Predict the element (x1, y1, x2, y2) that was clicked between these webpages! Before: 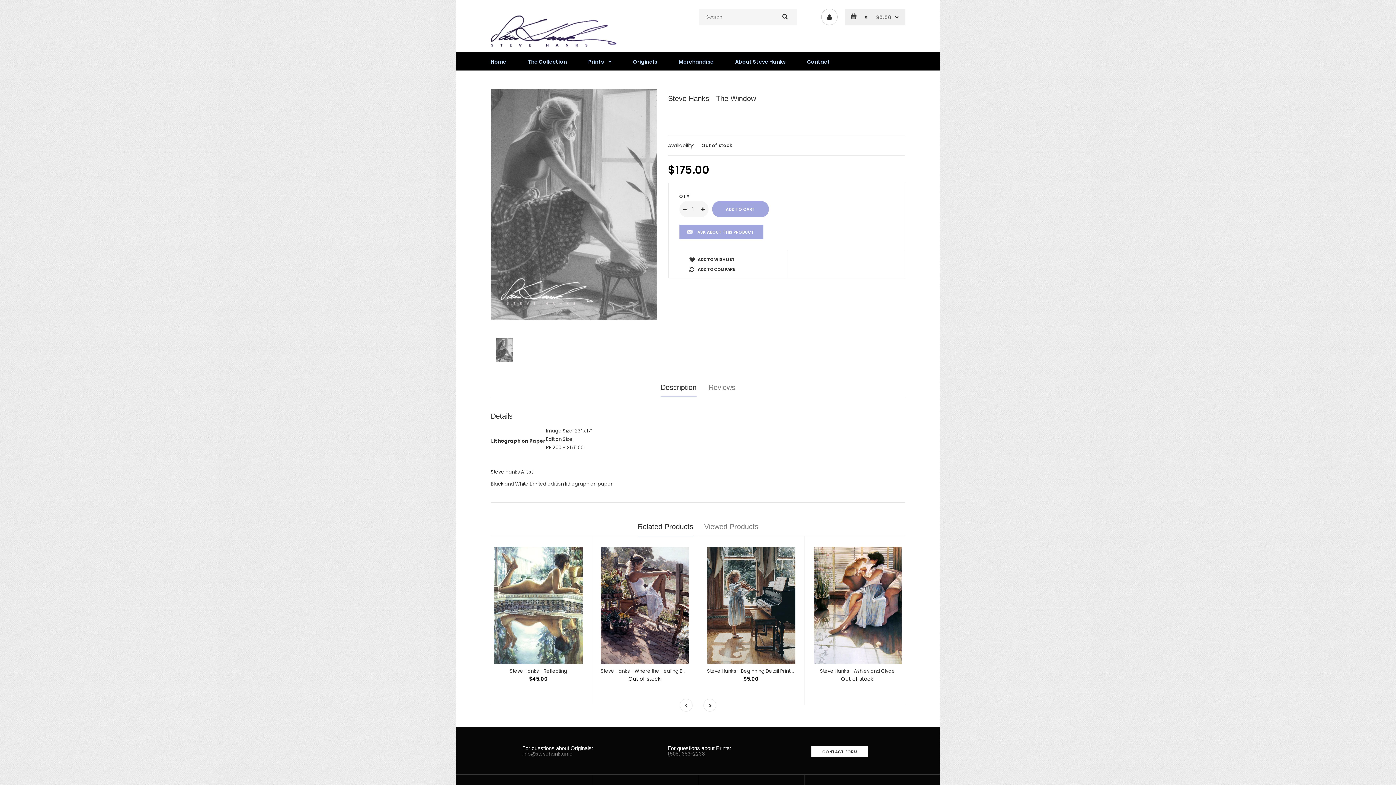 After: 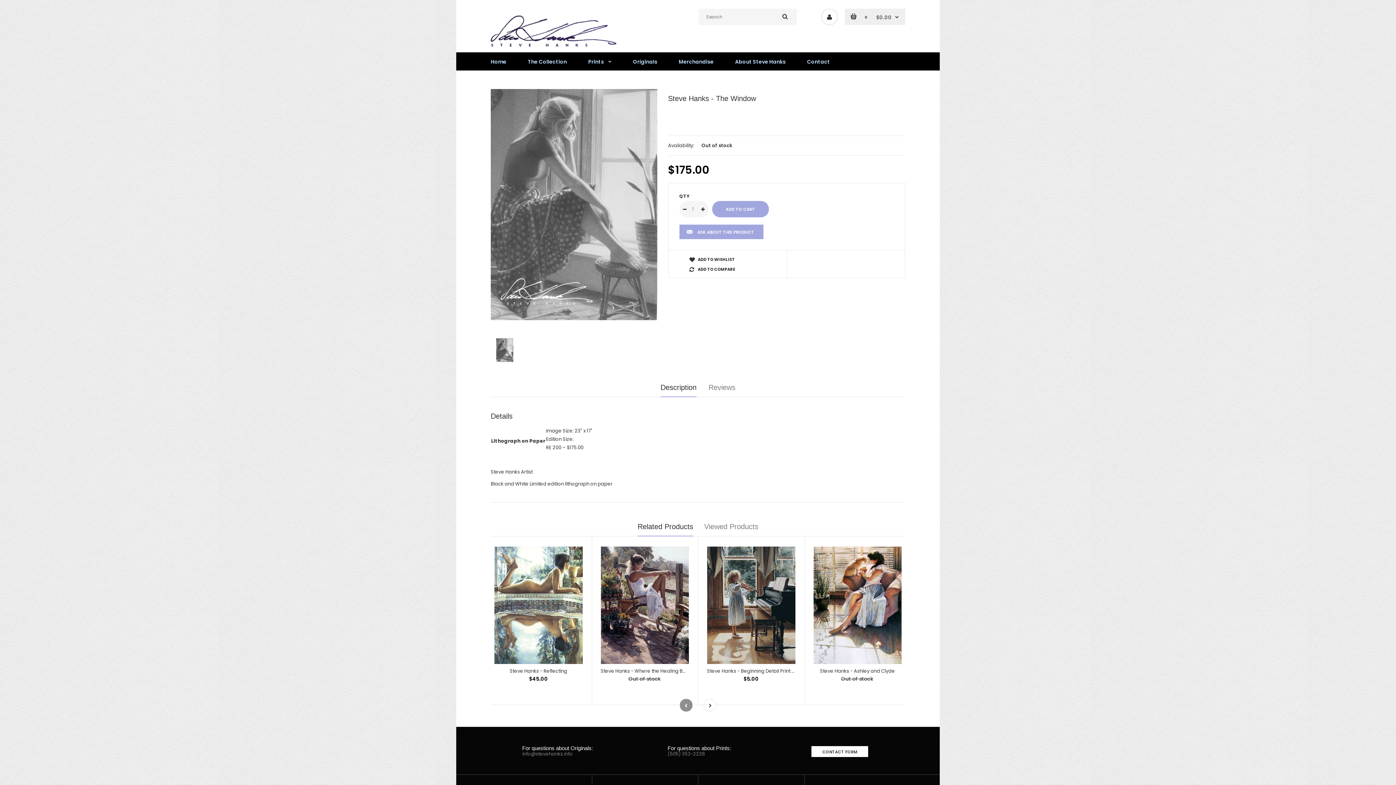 Action: bbox: (680, 699, 692, 712)